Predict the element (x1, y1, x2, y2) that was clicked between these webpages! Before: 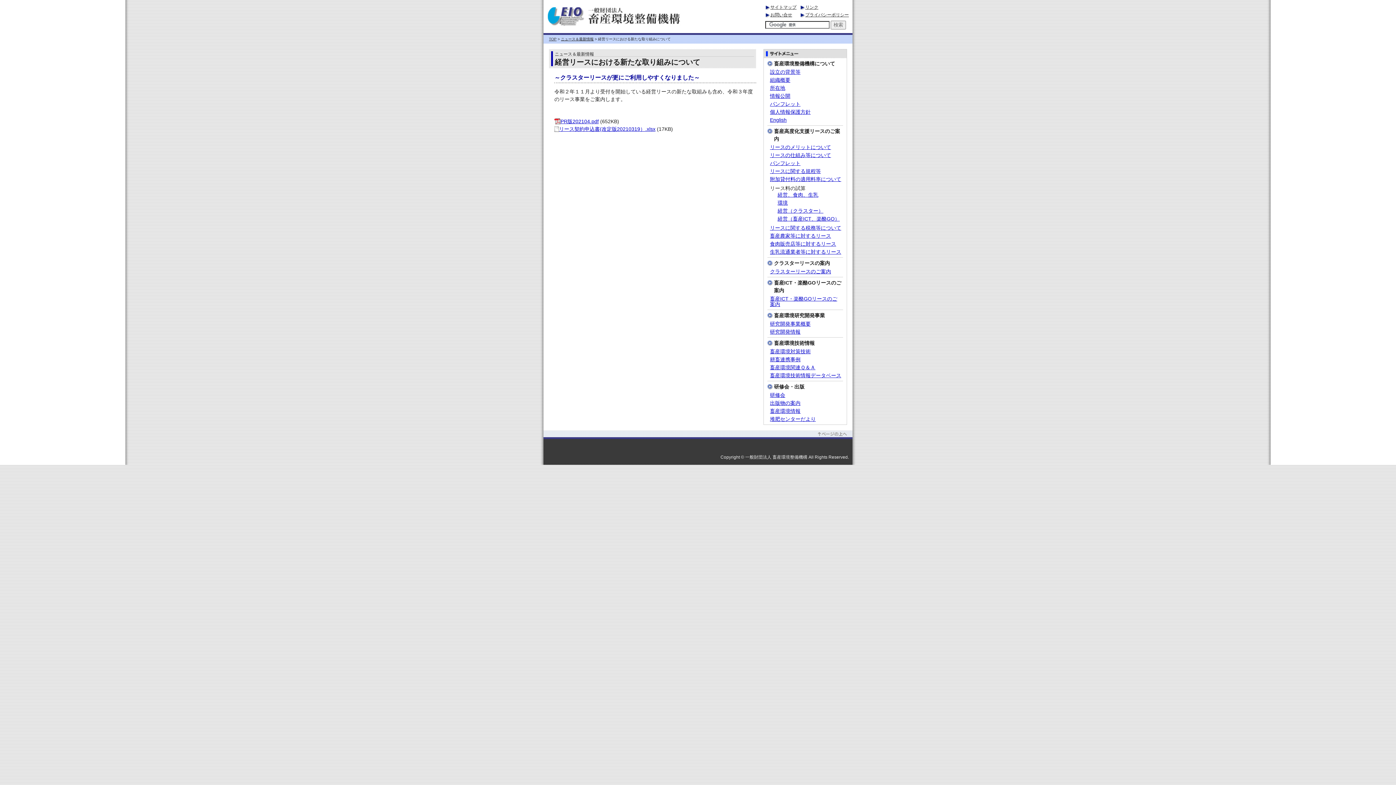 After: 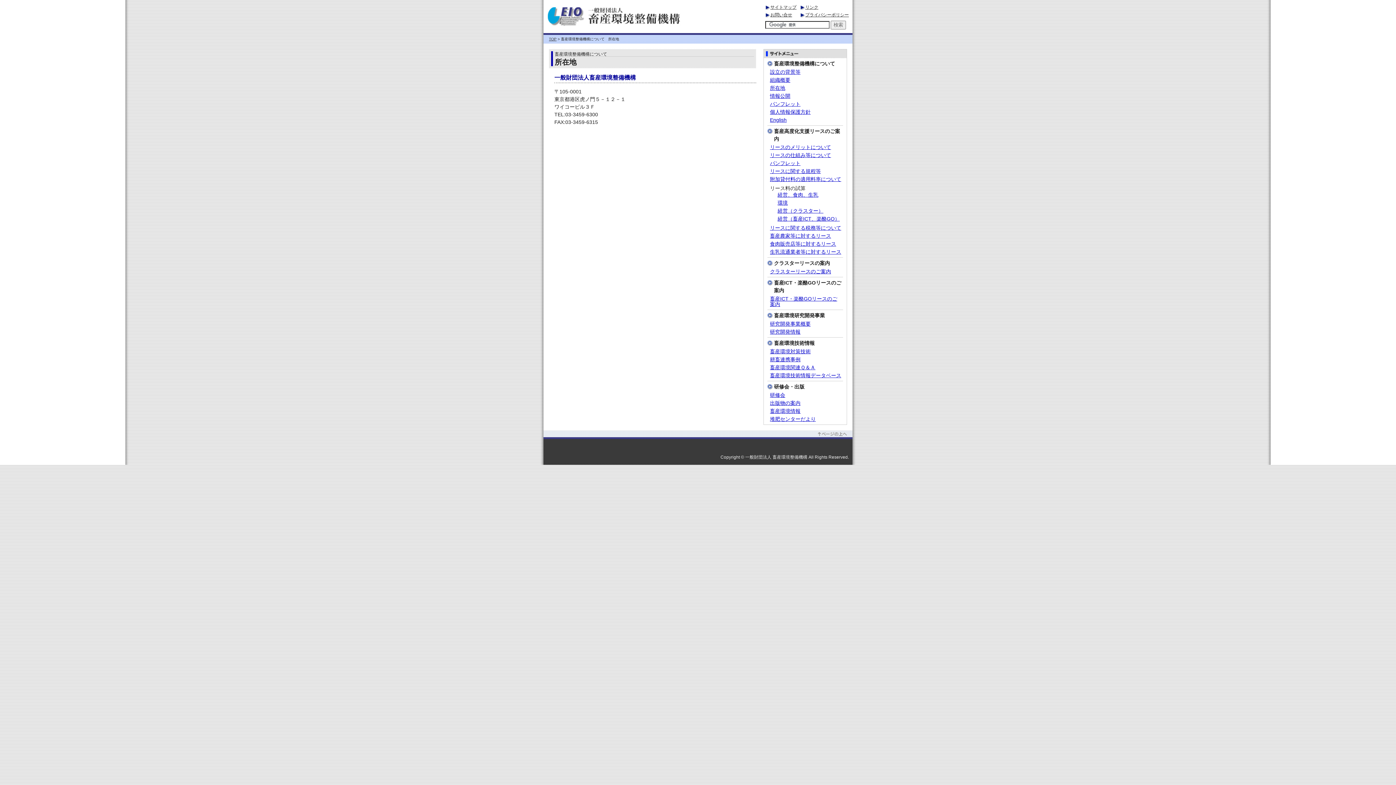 Action: bbox: (770, 85, 841, 90) label: 所在地